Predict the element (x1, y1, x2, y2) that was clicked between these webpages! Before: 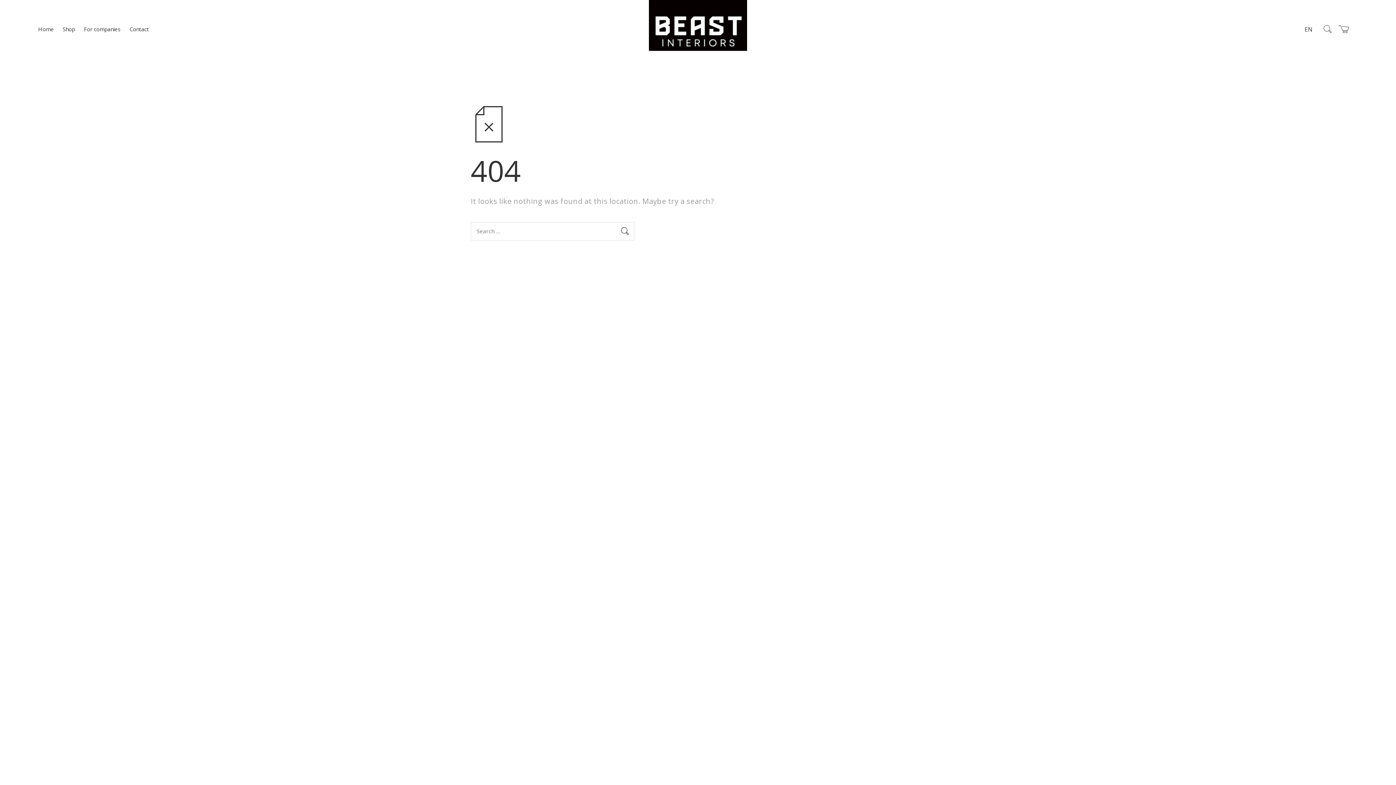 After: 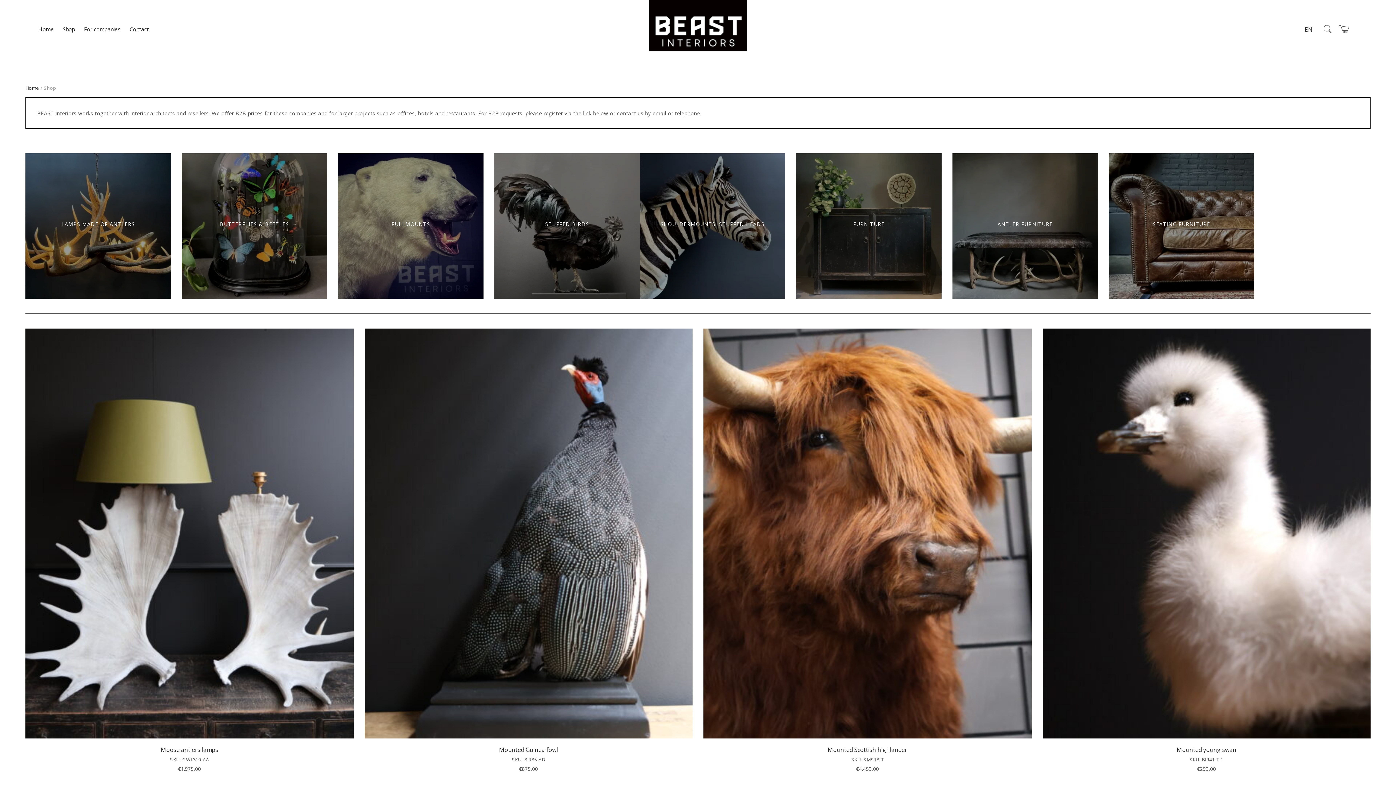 Action: label: Shop bbox: (59, 23, 78, 34)